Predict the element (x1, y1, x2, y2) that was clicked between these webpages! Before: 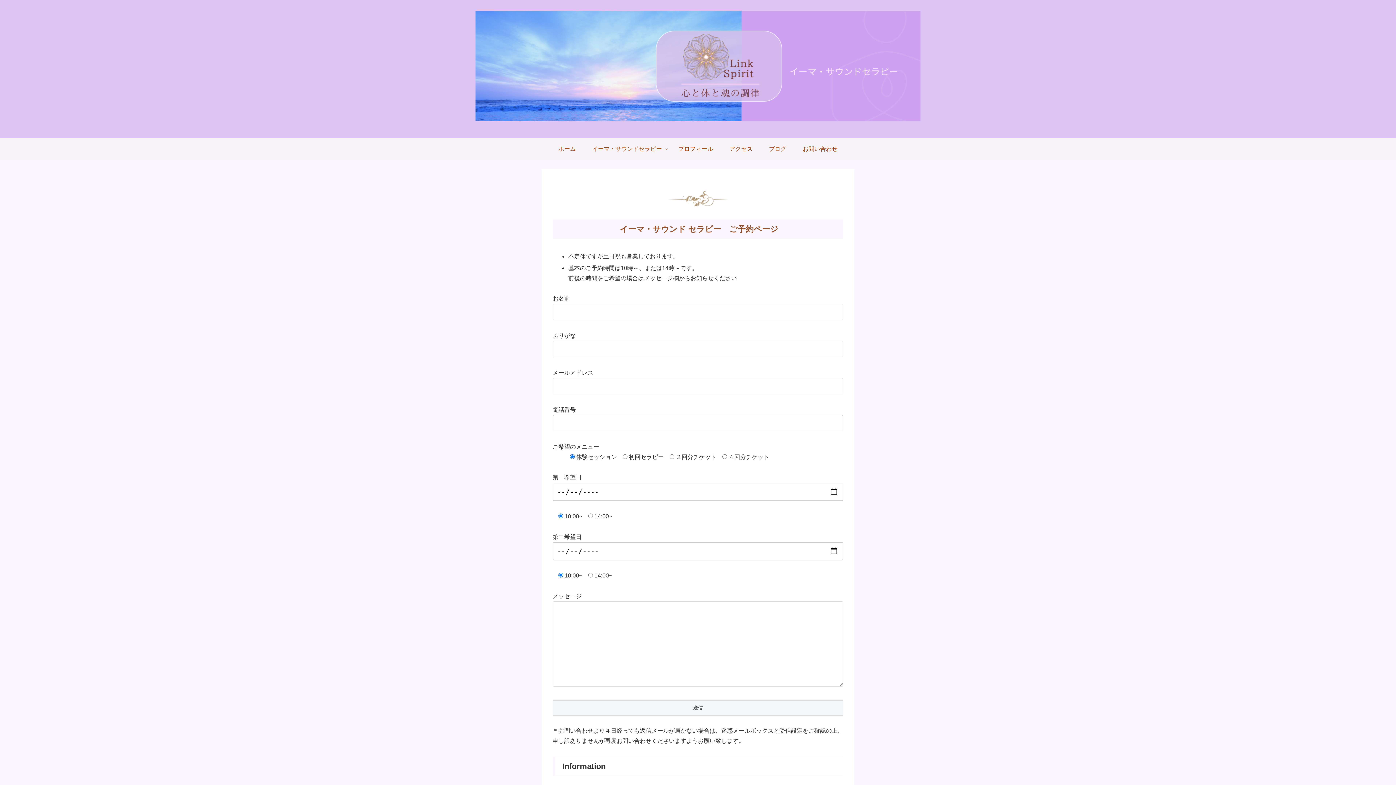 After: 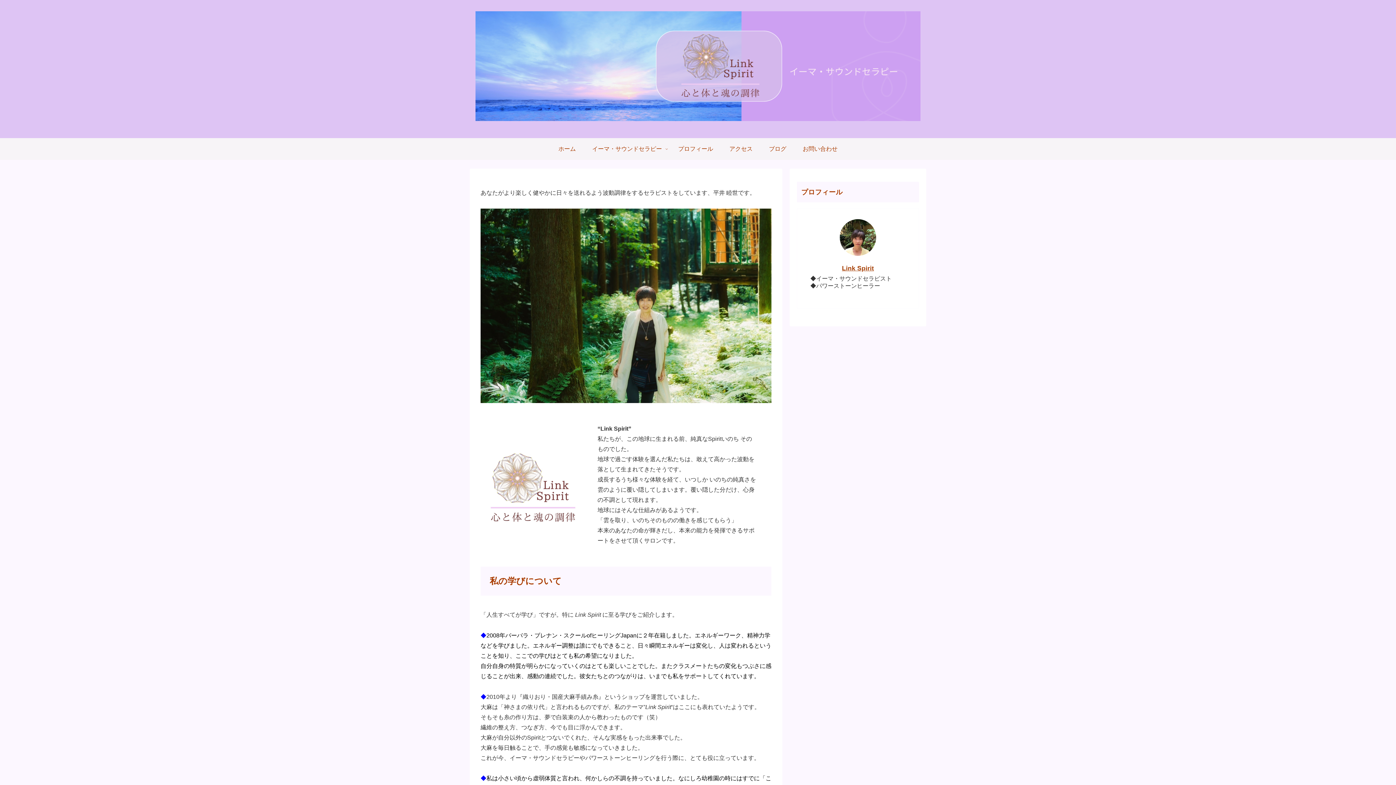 Action: bbox: (670, 138, 721, 160) label: プロフィール